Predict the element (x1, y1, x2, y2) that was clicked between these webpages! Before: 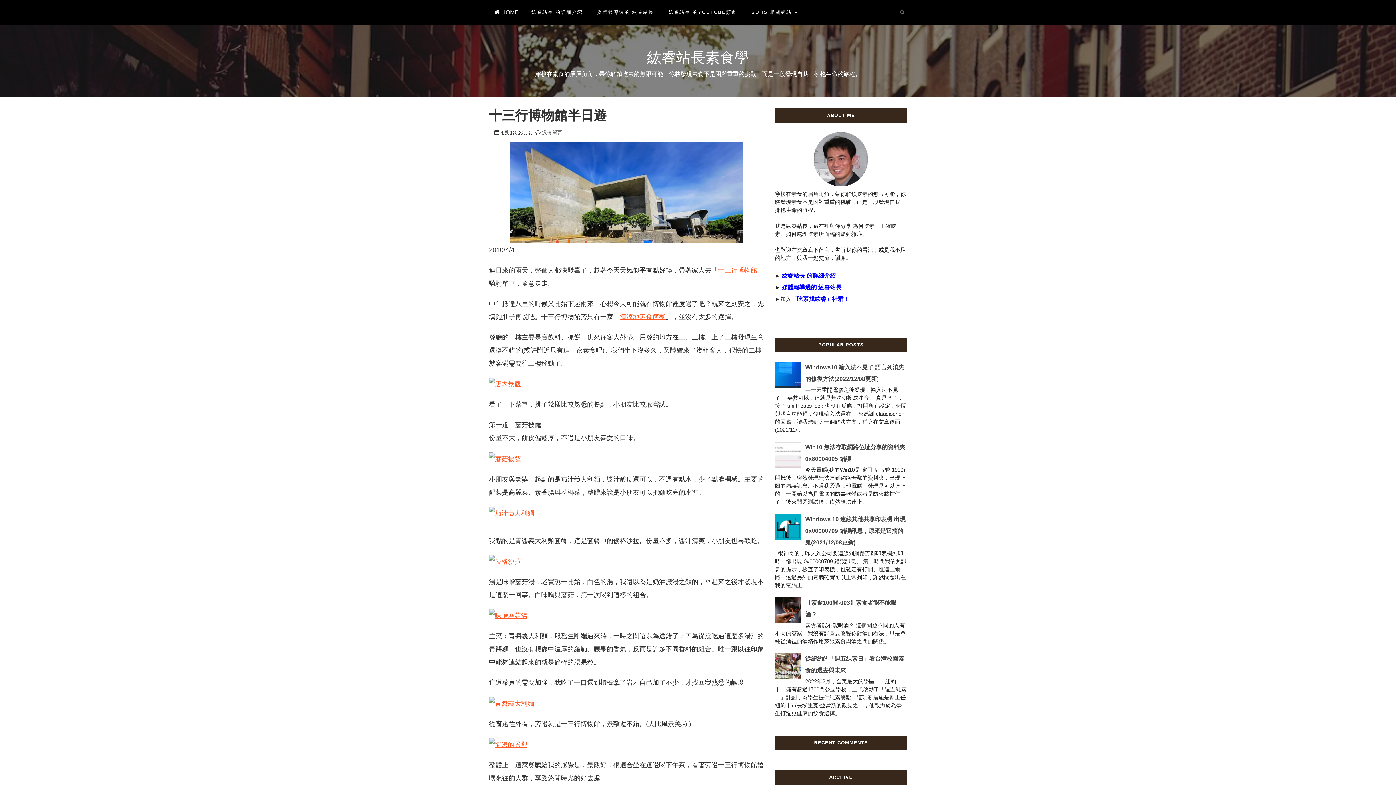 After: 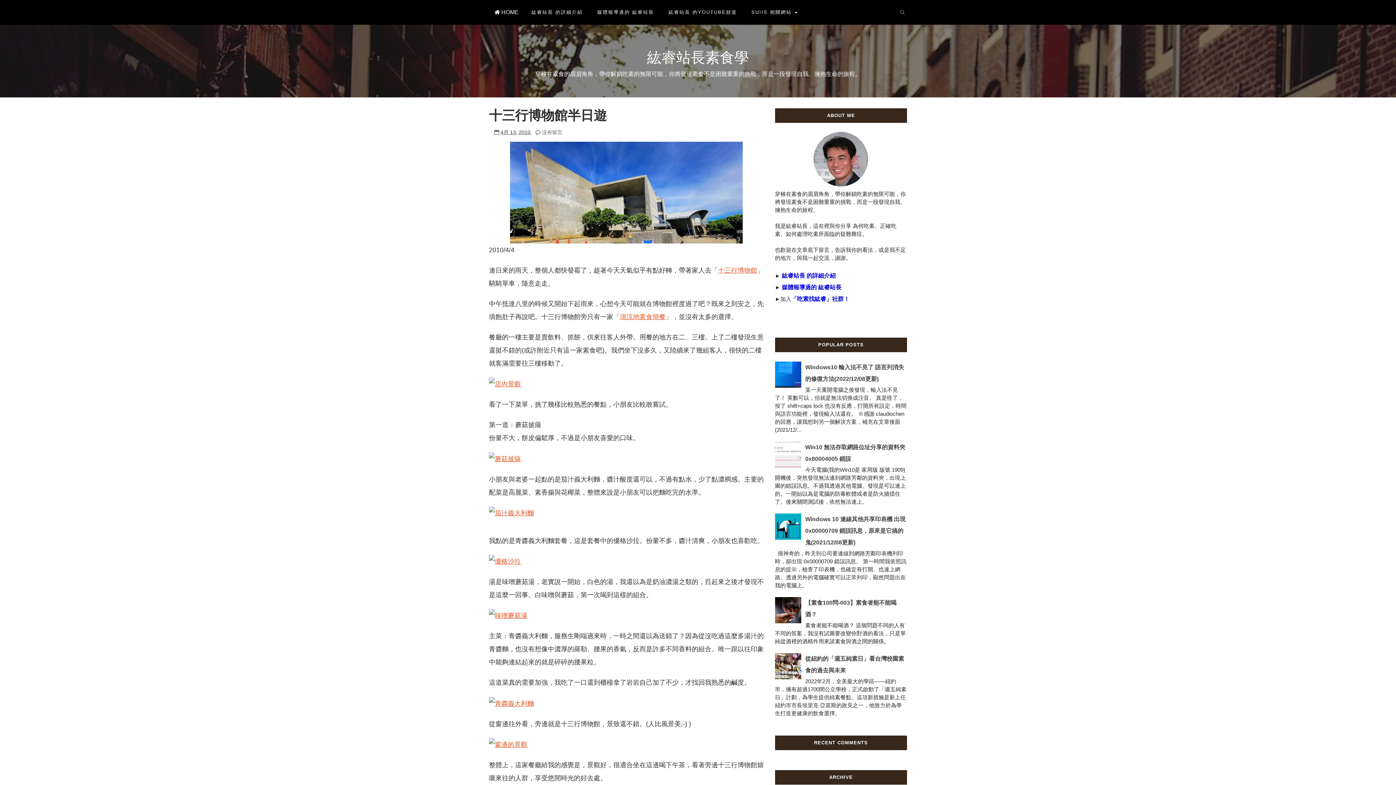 Action: bbox: (775, 371, 803, 377)